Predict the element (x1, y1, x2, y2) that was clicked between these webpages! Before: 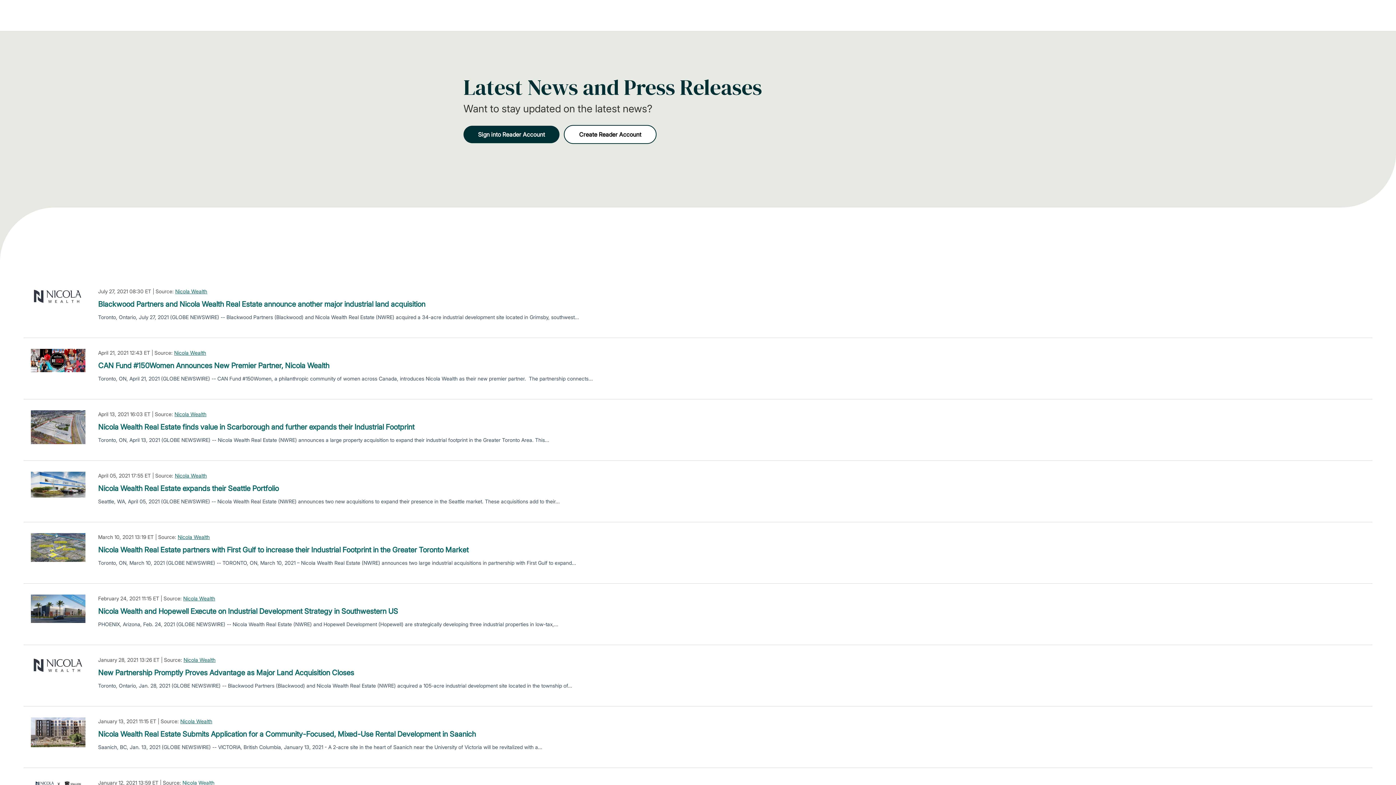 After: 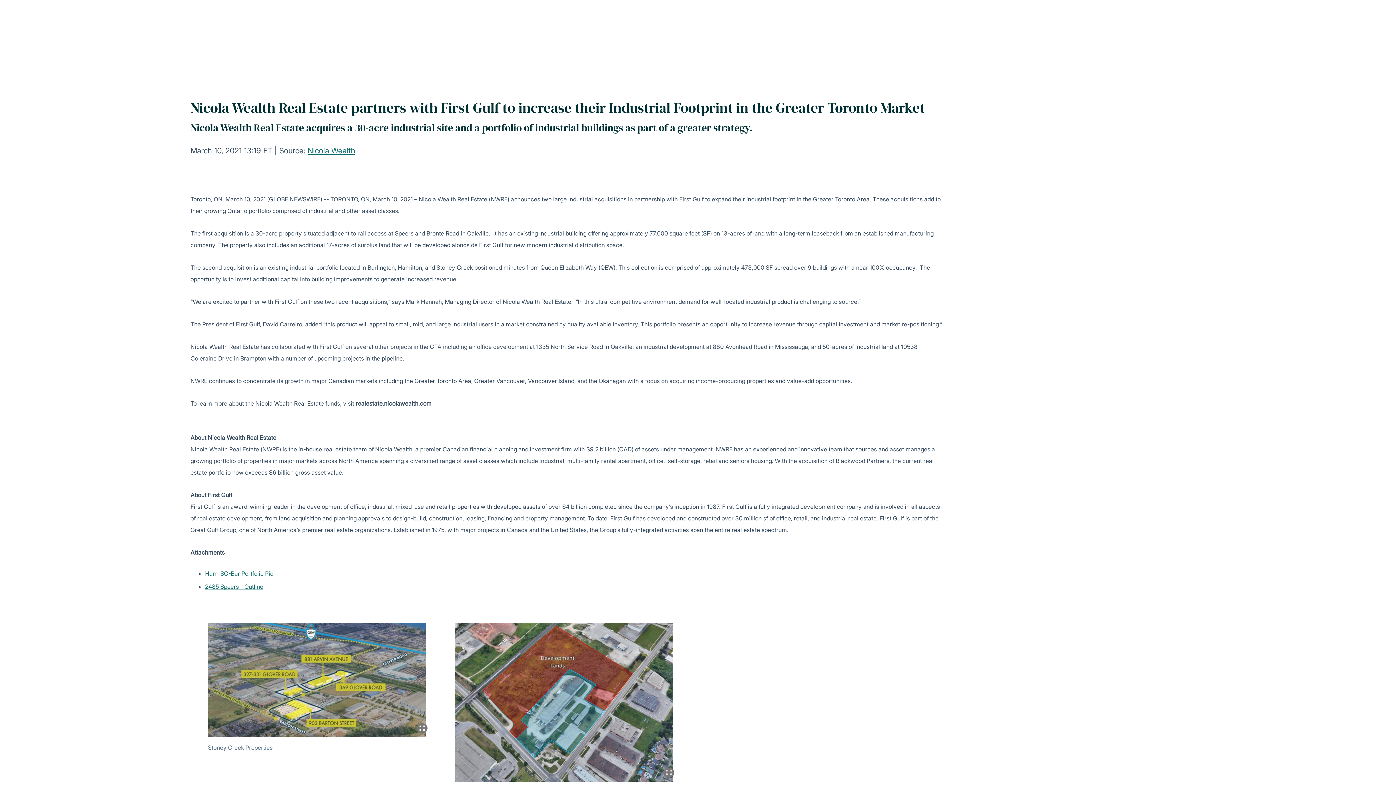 Action: label: Nicola Wealth Real Estate partners with First Gulf to increase their Industrial Footprint in the Greater Toronto Market bbox: (98, 544, 468, 555)